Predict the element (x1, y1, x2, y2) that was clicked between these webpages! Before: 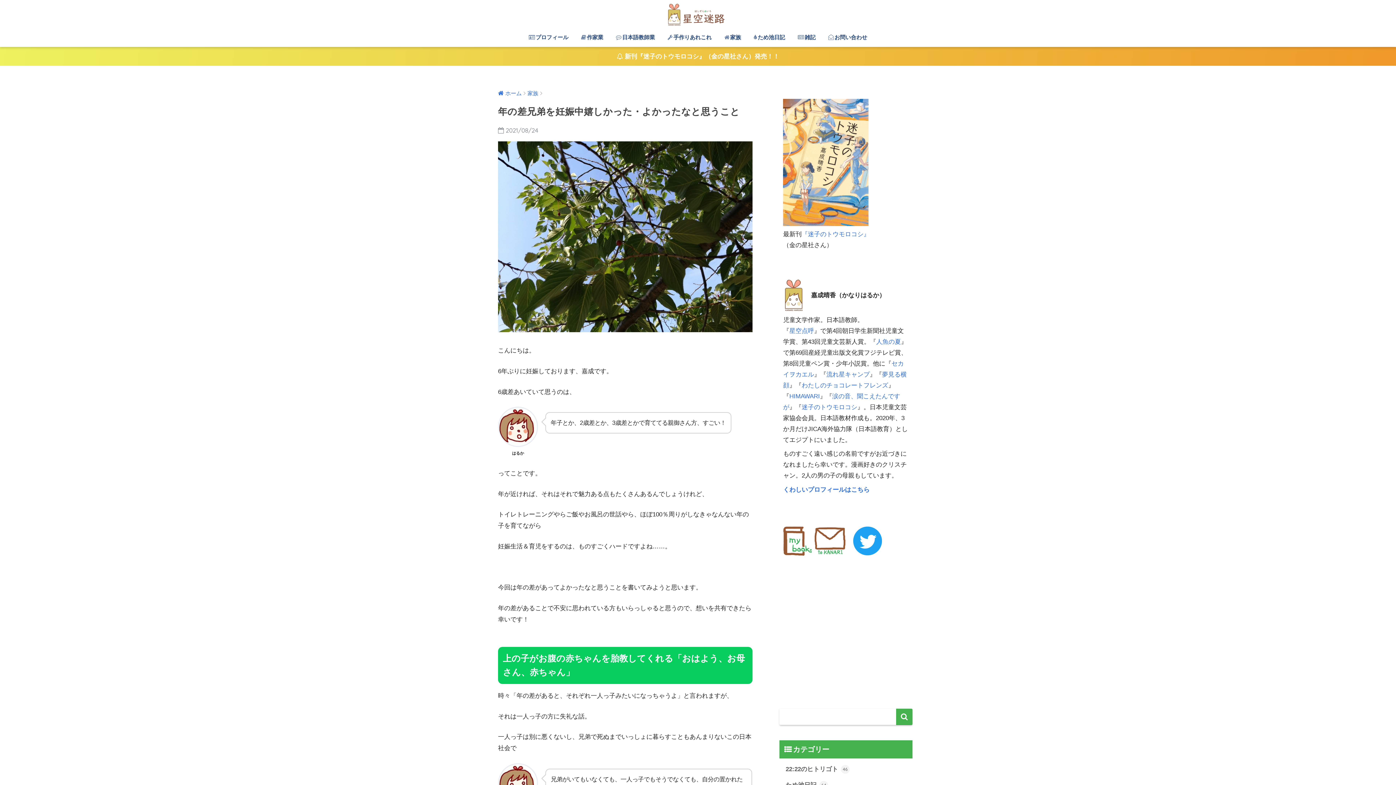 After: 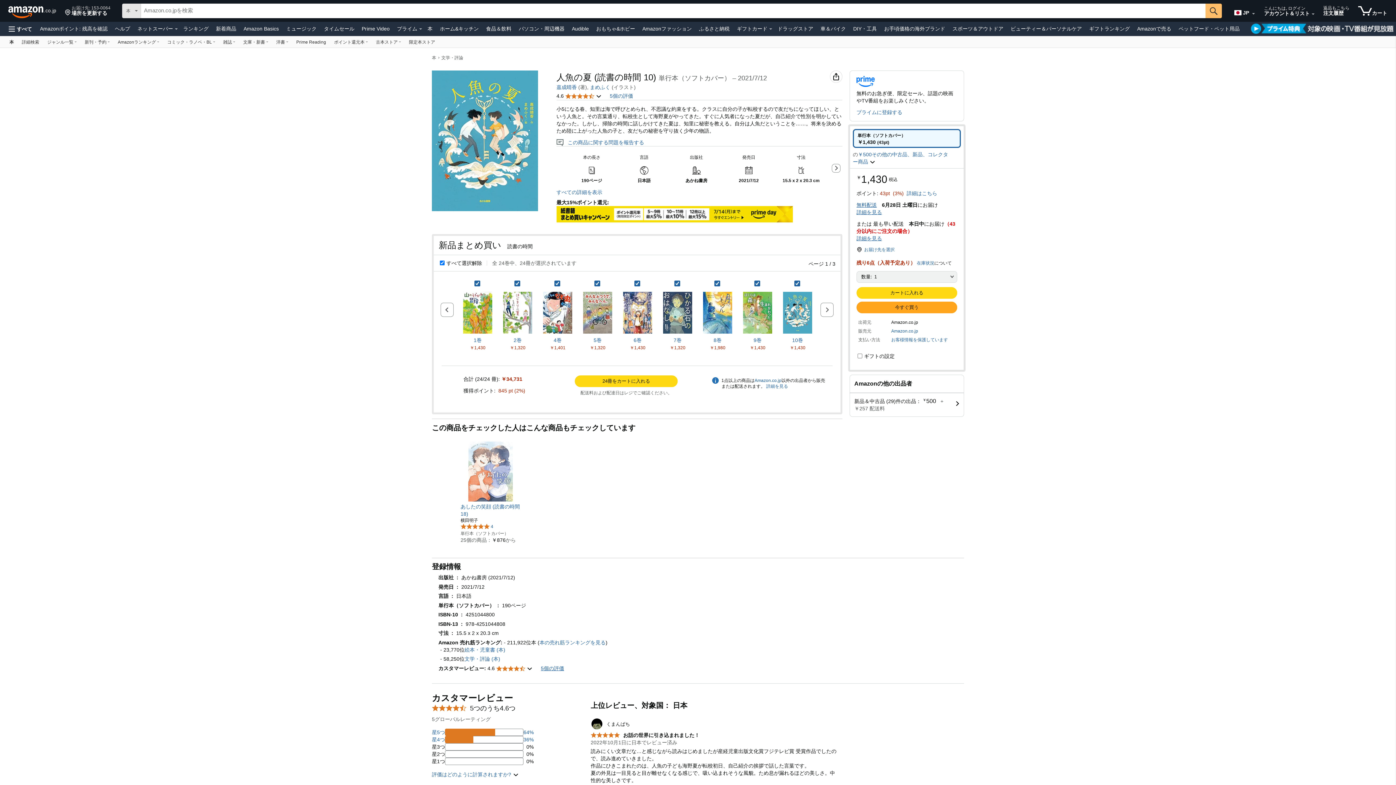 Action: bbox: (876, 338, 901, 345) label: 人魚の夏